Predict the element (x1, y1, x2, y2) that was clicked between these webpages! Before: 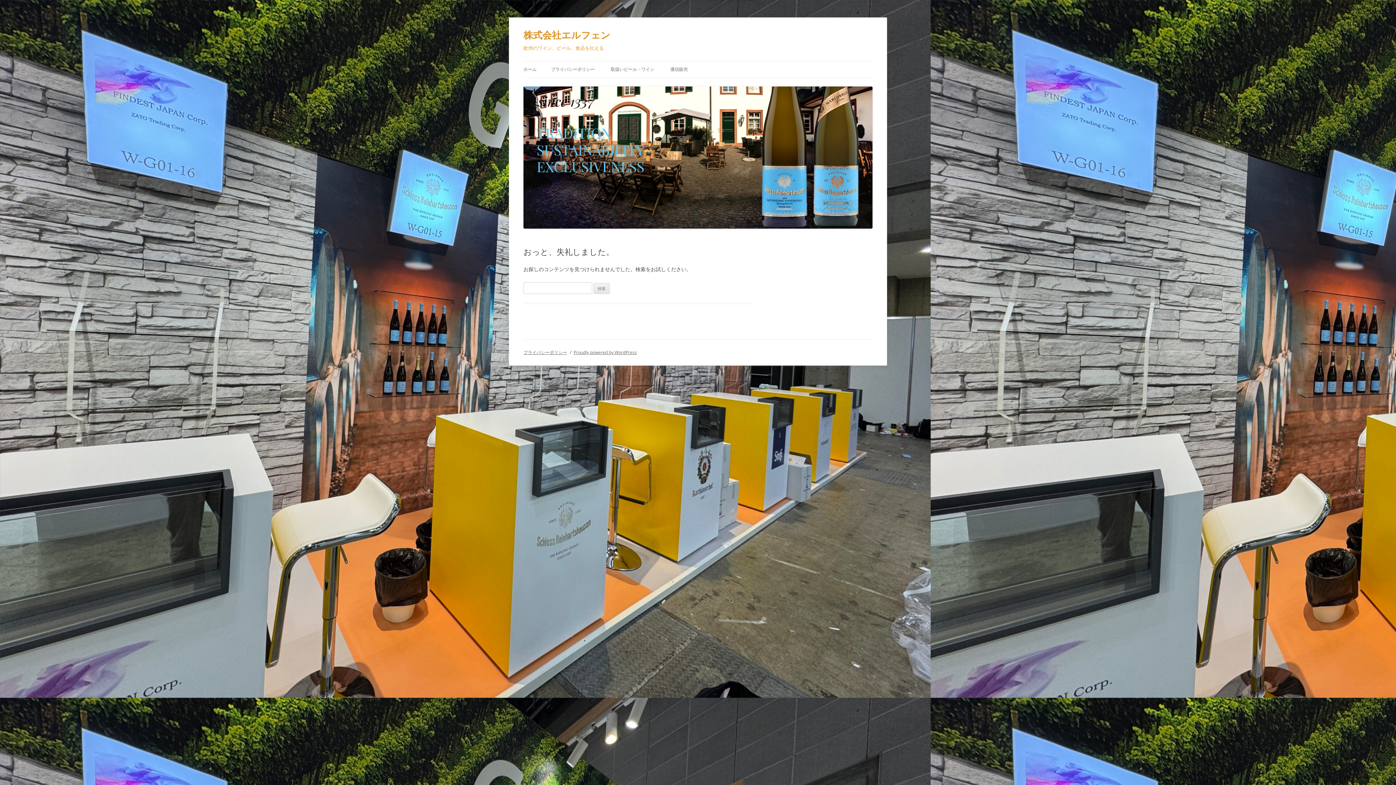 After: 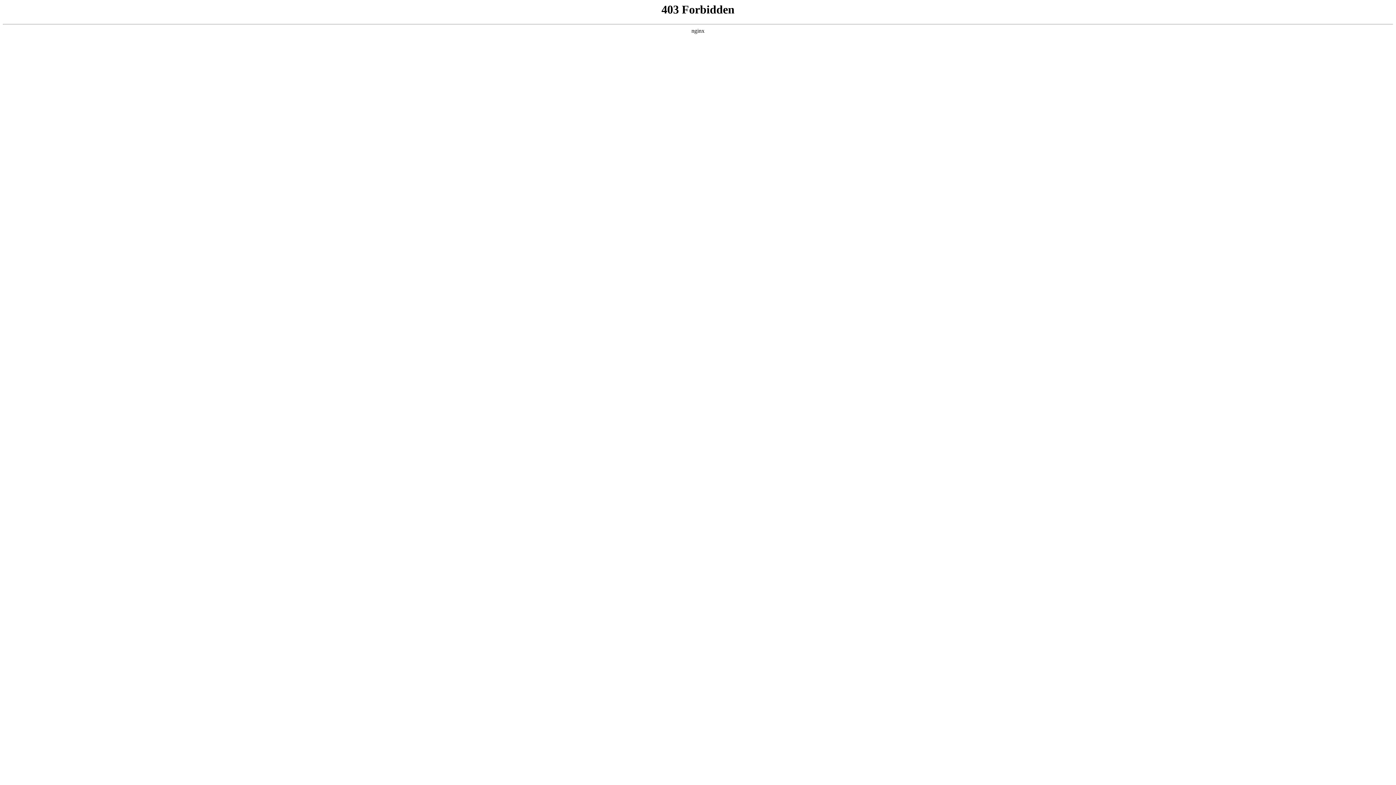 Action: bbox: (573, 349, 637, 355) label: Proudly powered by WordPress